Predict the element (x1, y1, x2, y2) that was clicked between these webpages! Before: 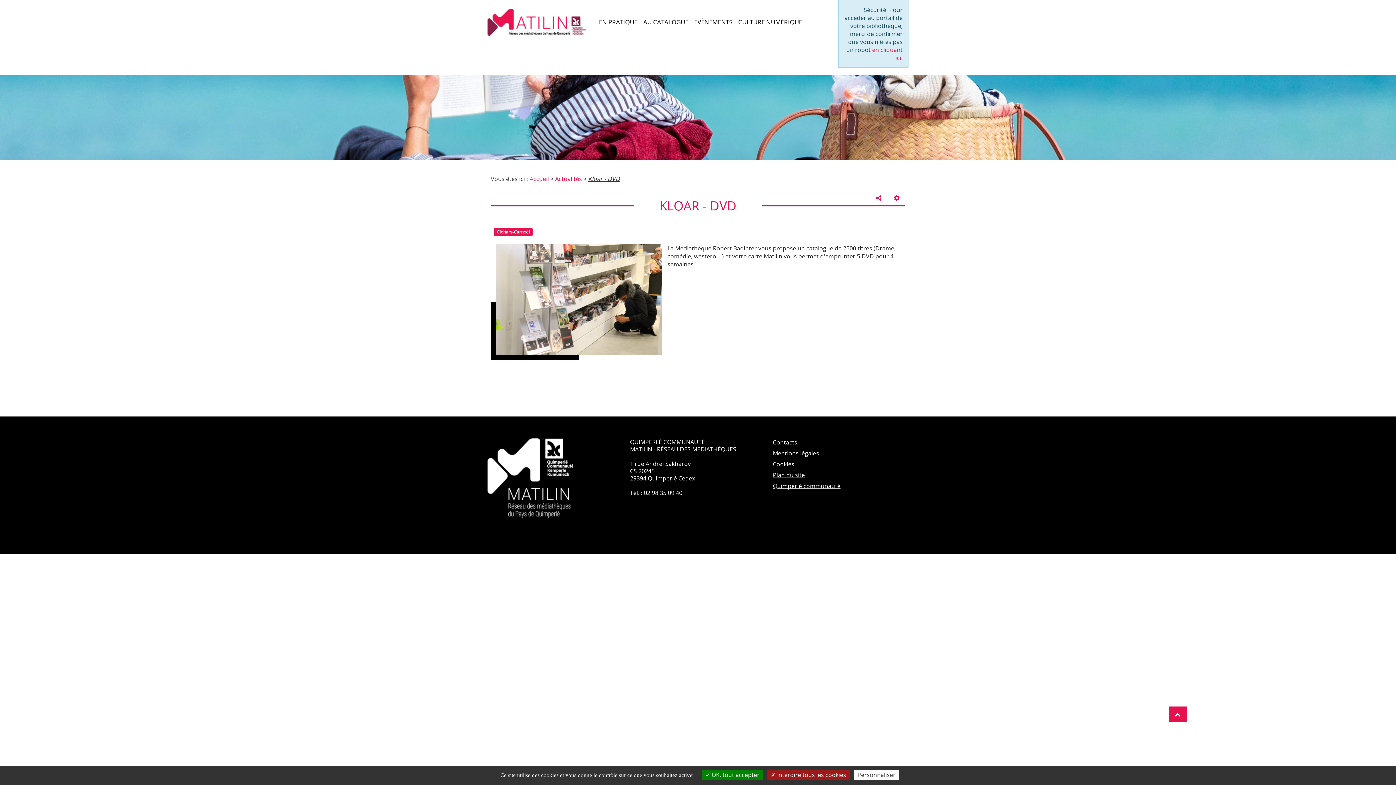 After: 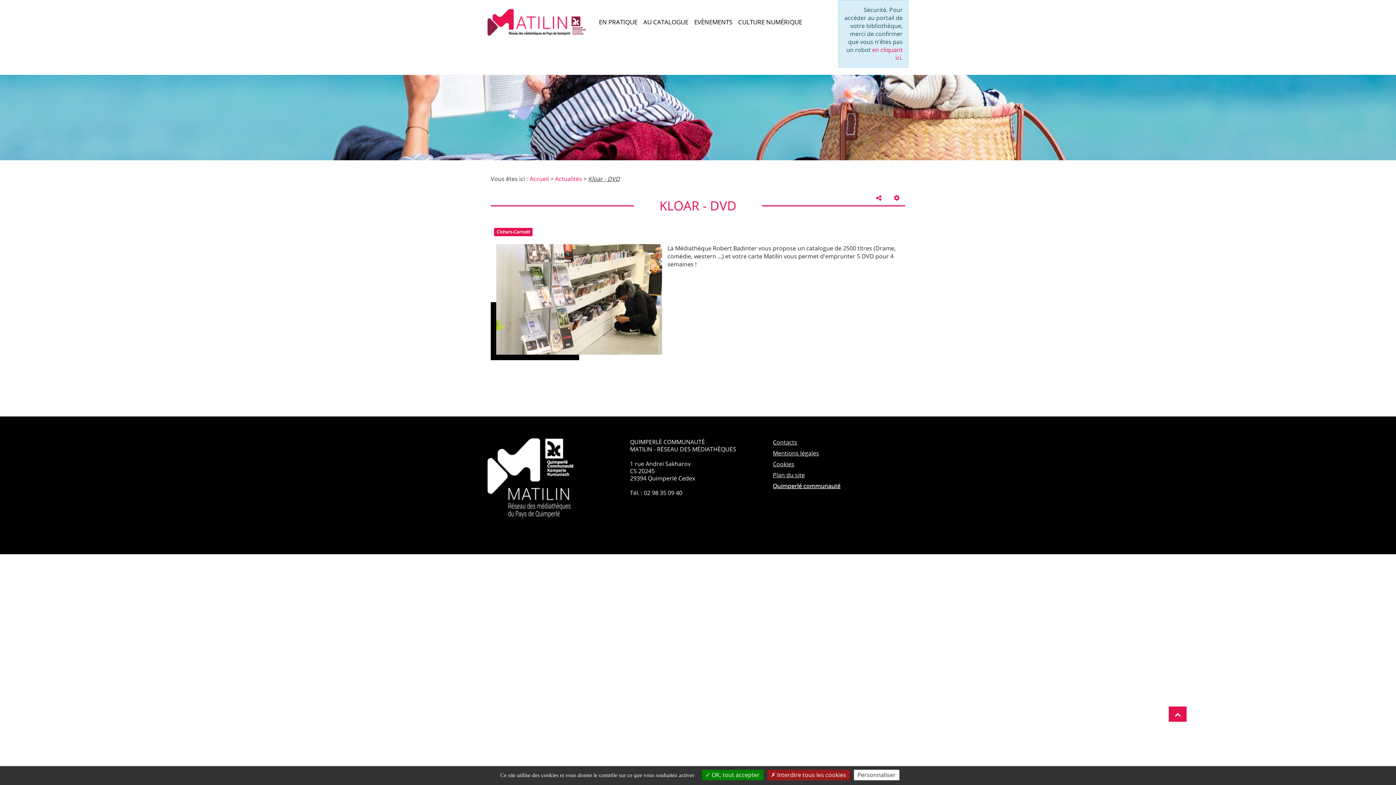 Action: label: Quimperlé communauté bbox: (773, 482, 908, 493)